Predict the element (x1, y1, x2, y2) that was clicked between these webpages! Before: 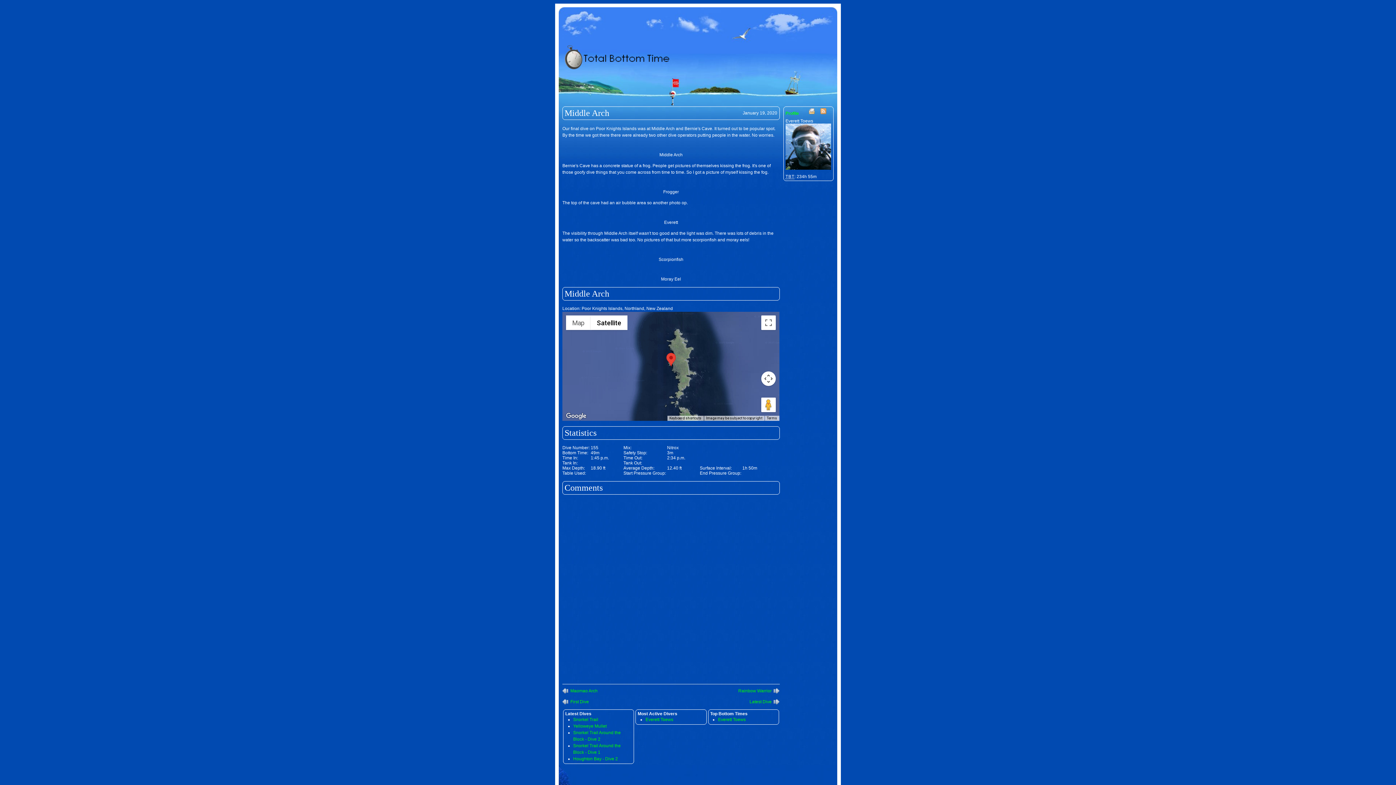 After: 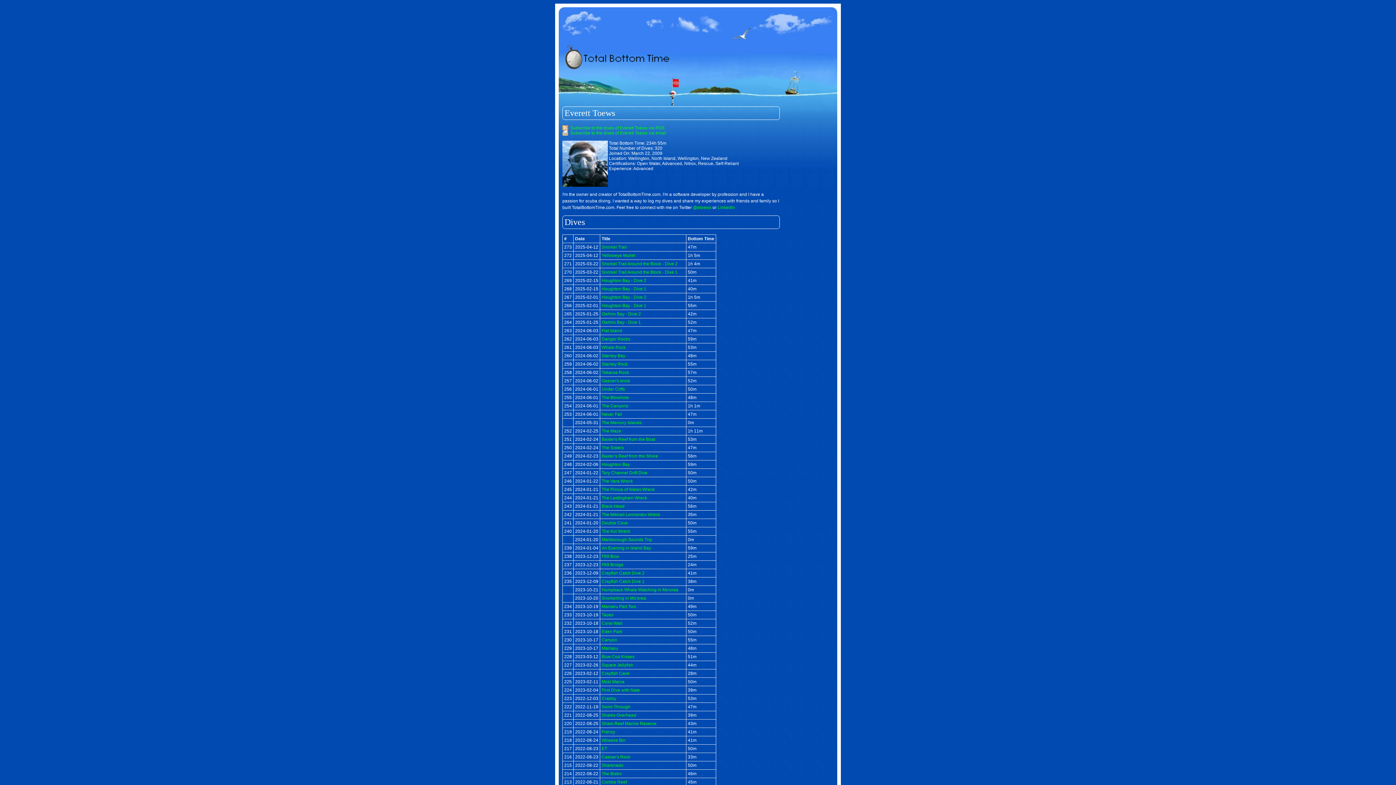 Action: label: Everett Toews bbox: (718, 717, 745, 722)